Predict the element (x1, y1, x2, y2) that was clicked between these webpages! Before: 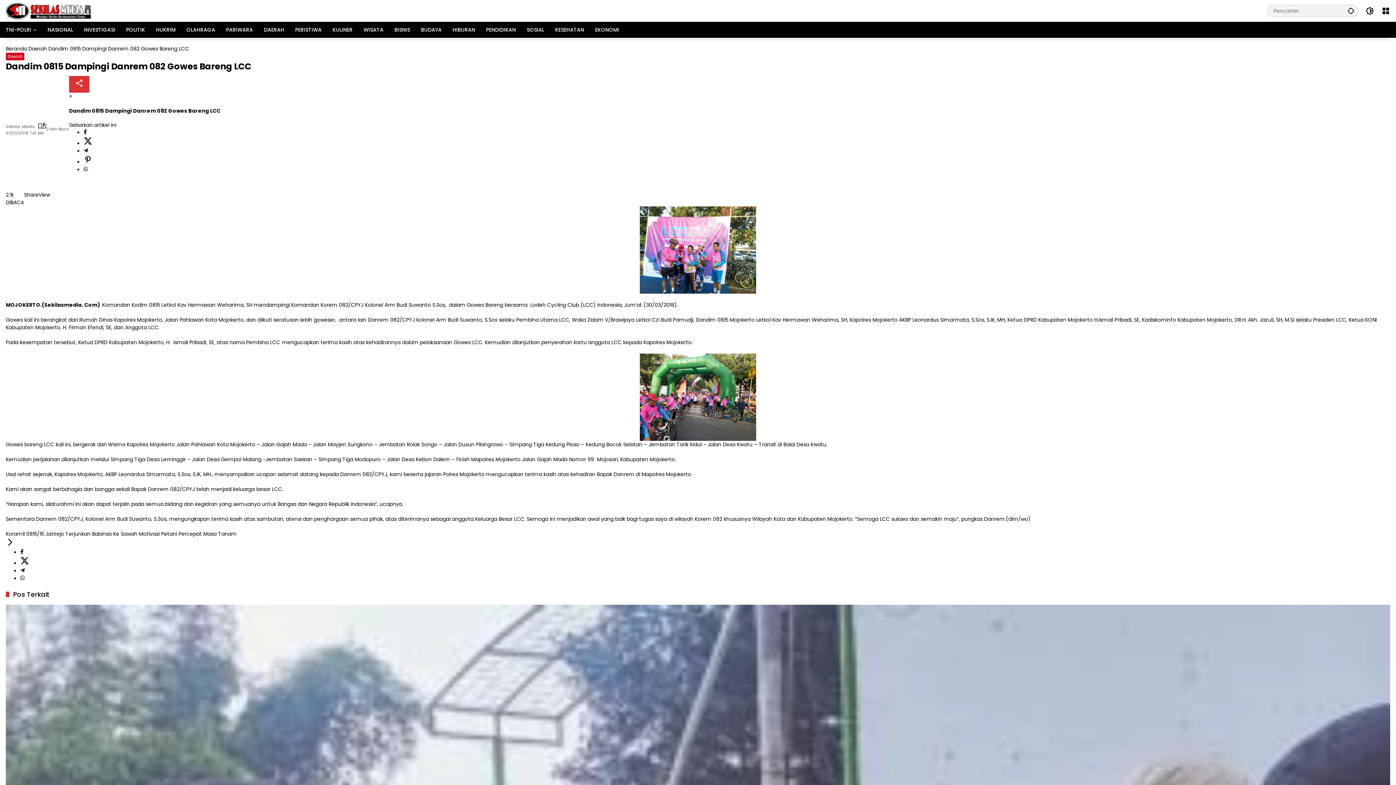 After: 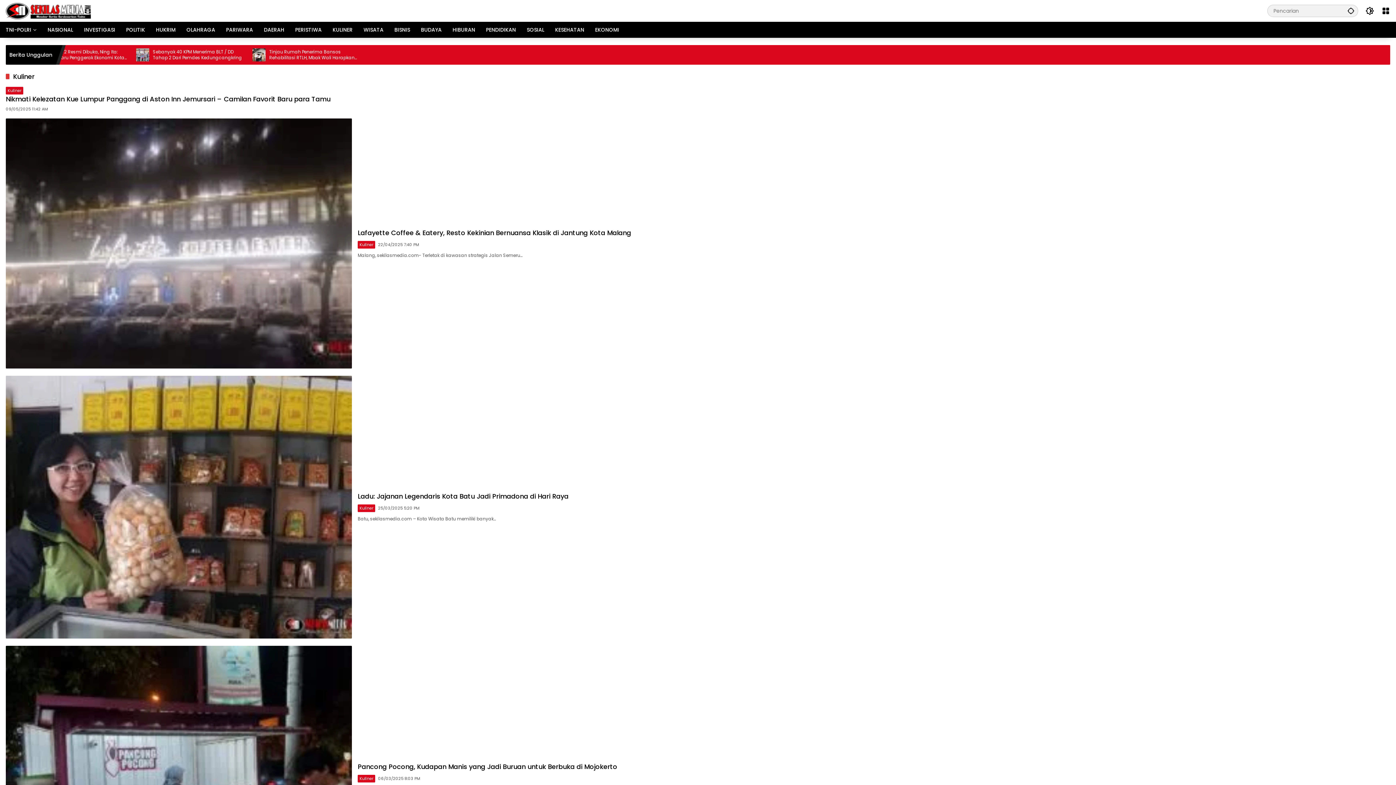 Action: bbox: (332, 21, 352, 37) label: KULINER